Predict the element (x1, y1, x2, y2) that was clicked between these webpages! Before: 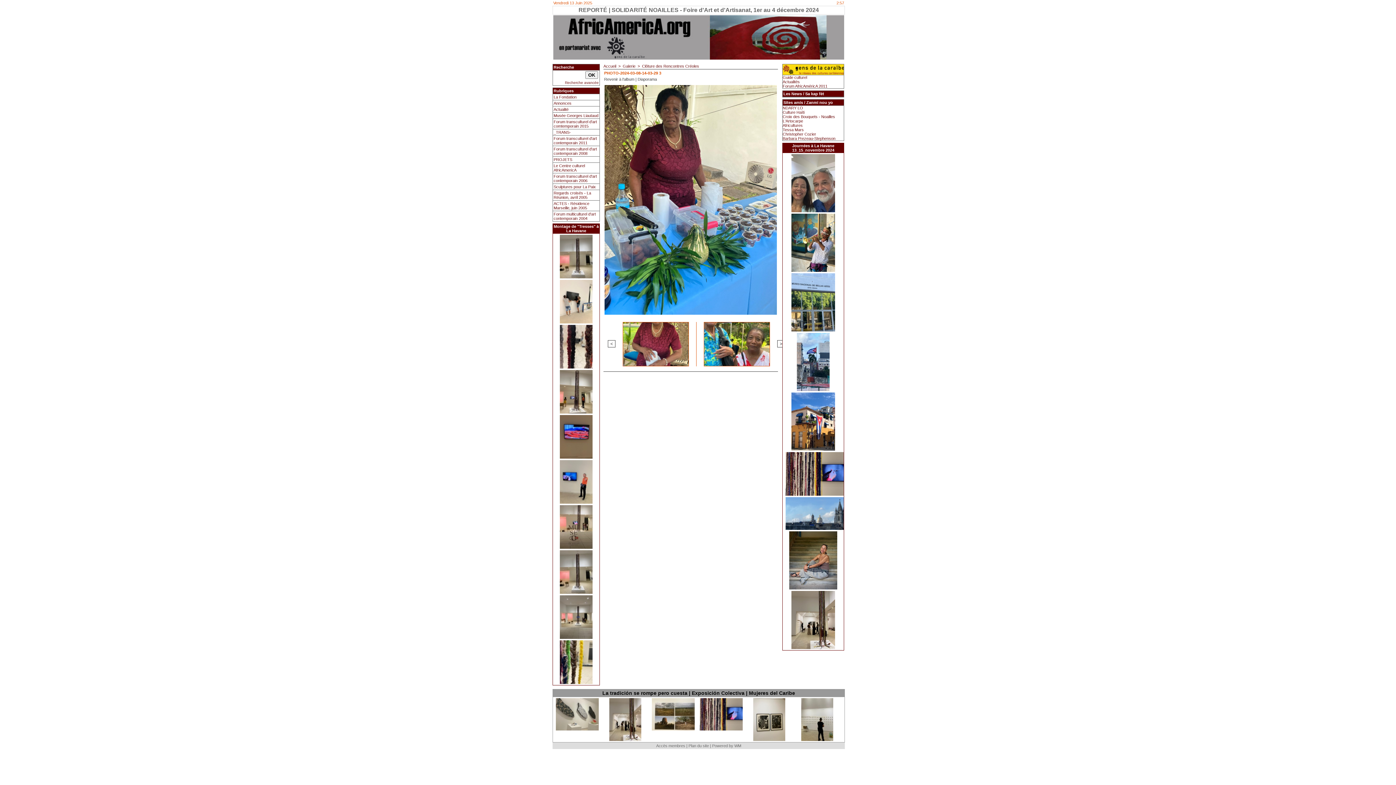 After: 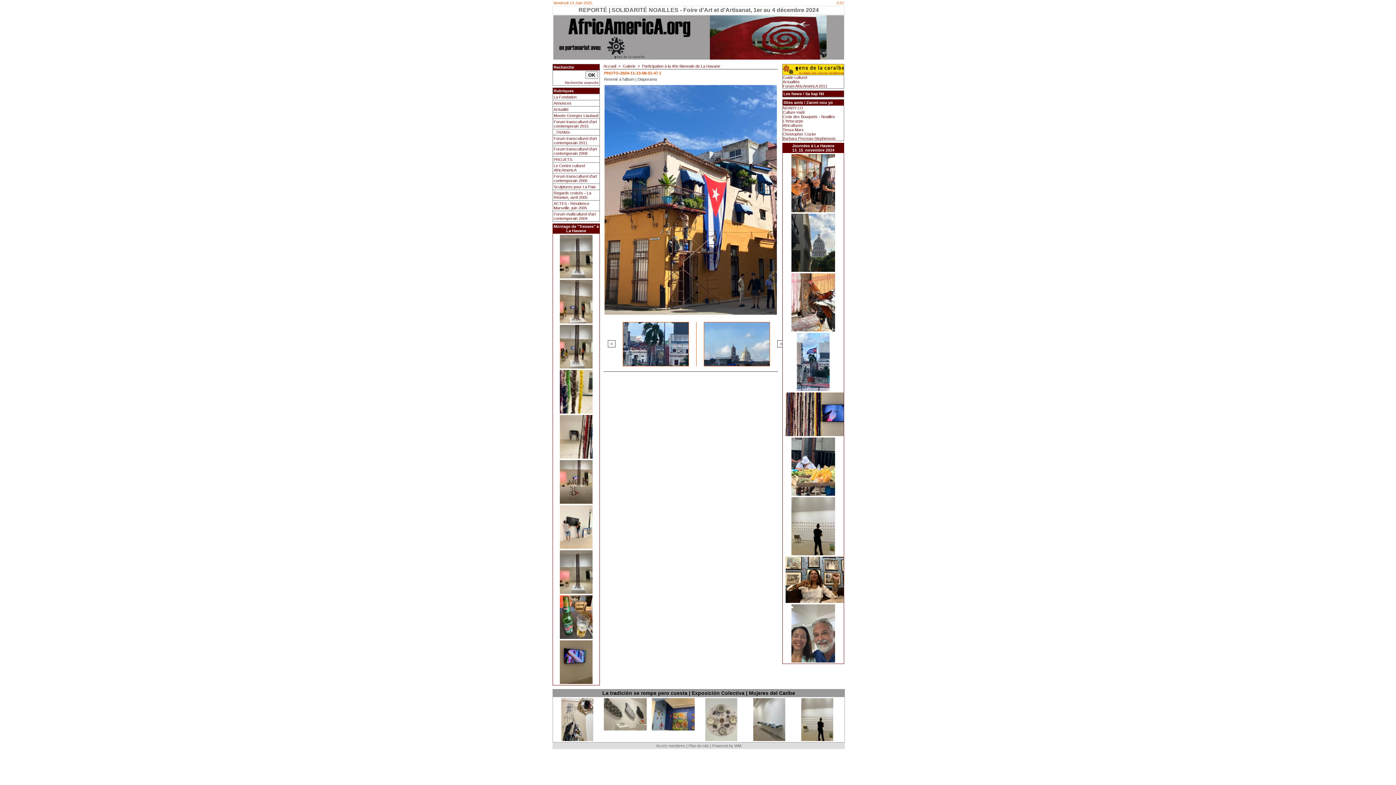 Action: bbox: (790, 392, 836, 396)